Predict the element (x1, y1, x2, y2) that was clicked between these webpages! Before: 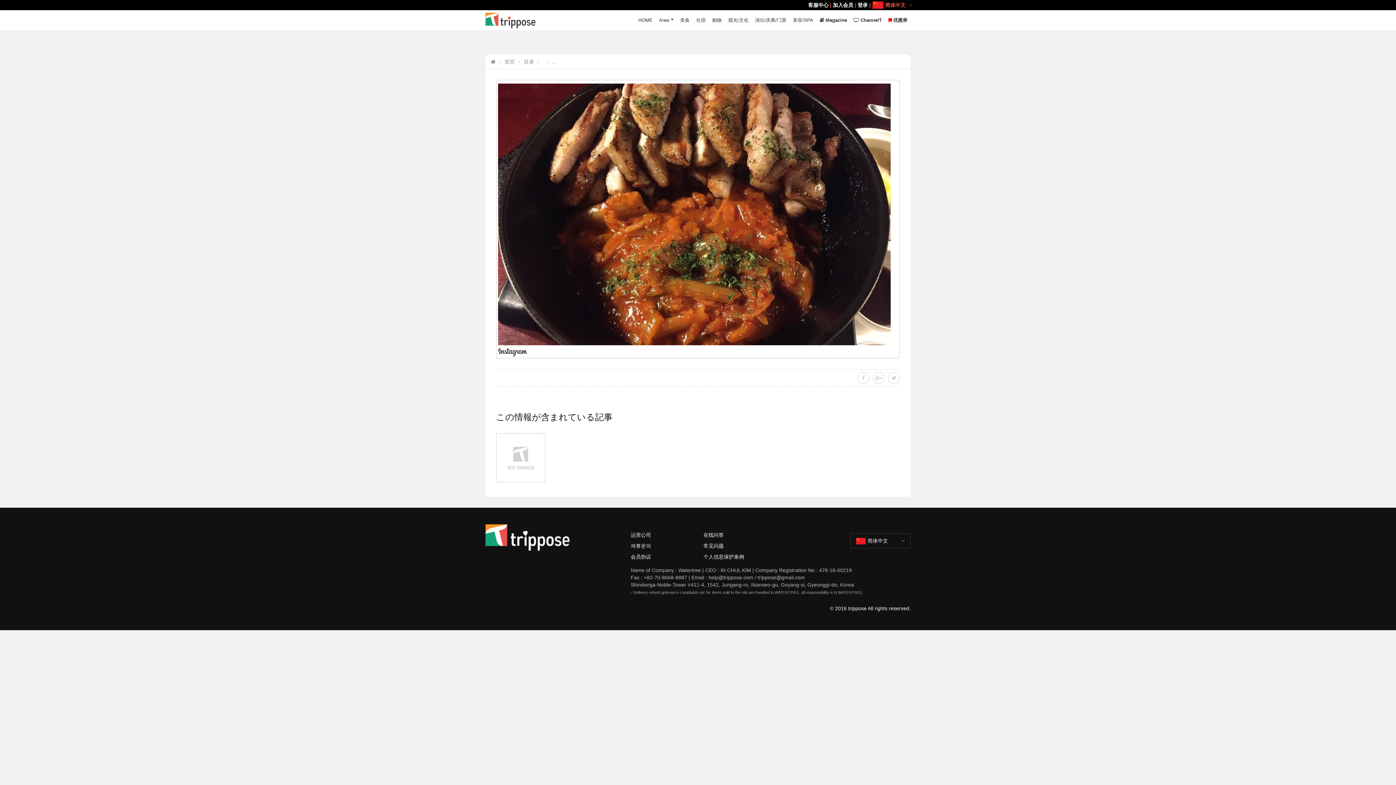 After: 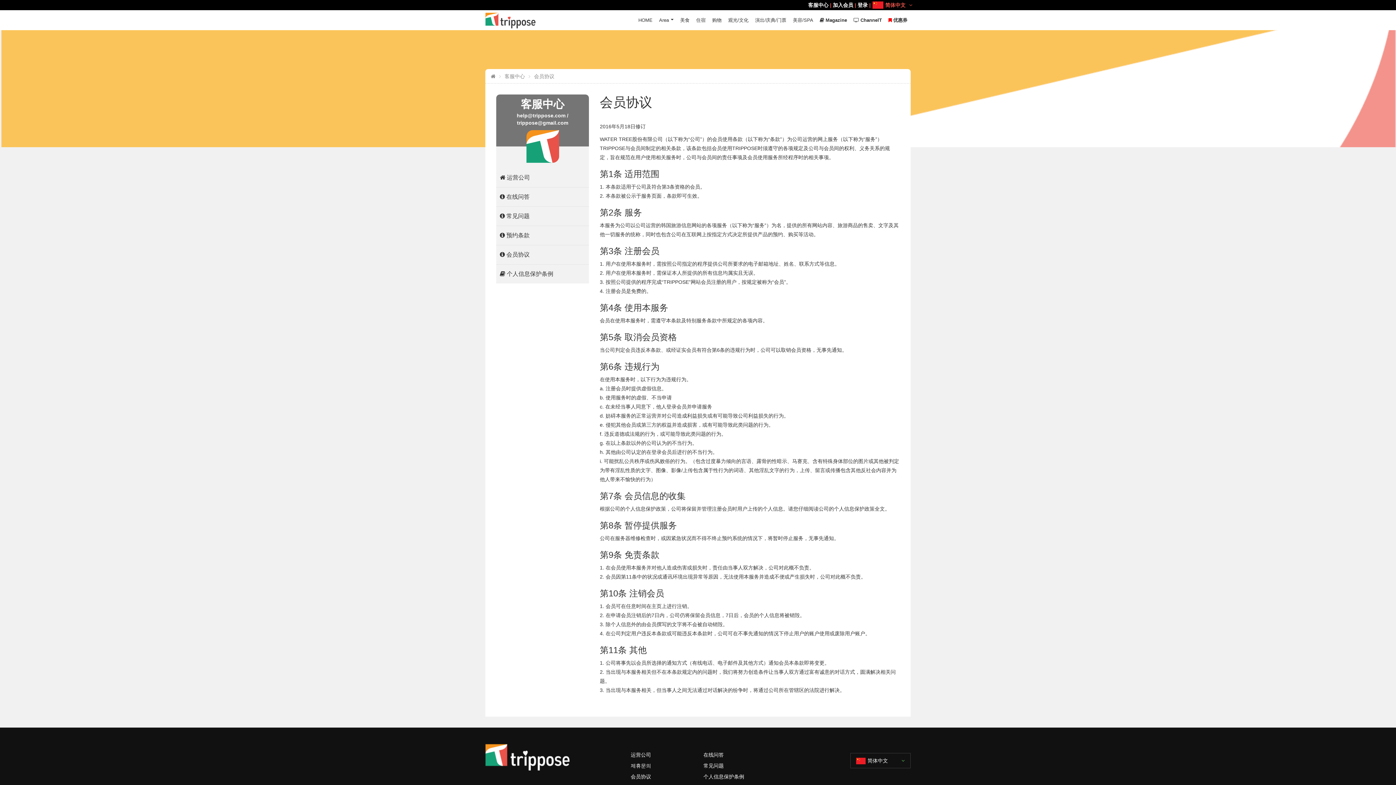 Action: bbox: (630, 554, 651, 560) label: 会员协议